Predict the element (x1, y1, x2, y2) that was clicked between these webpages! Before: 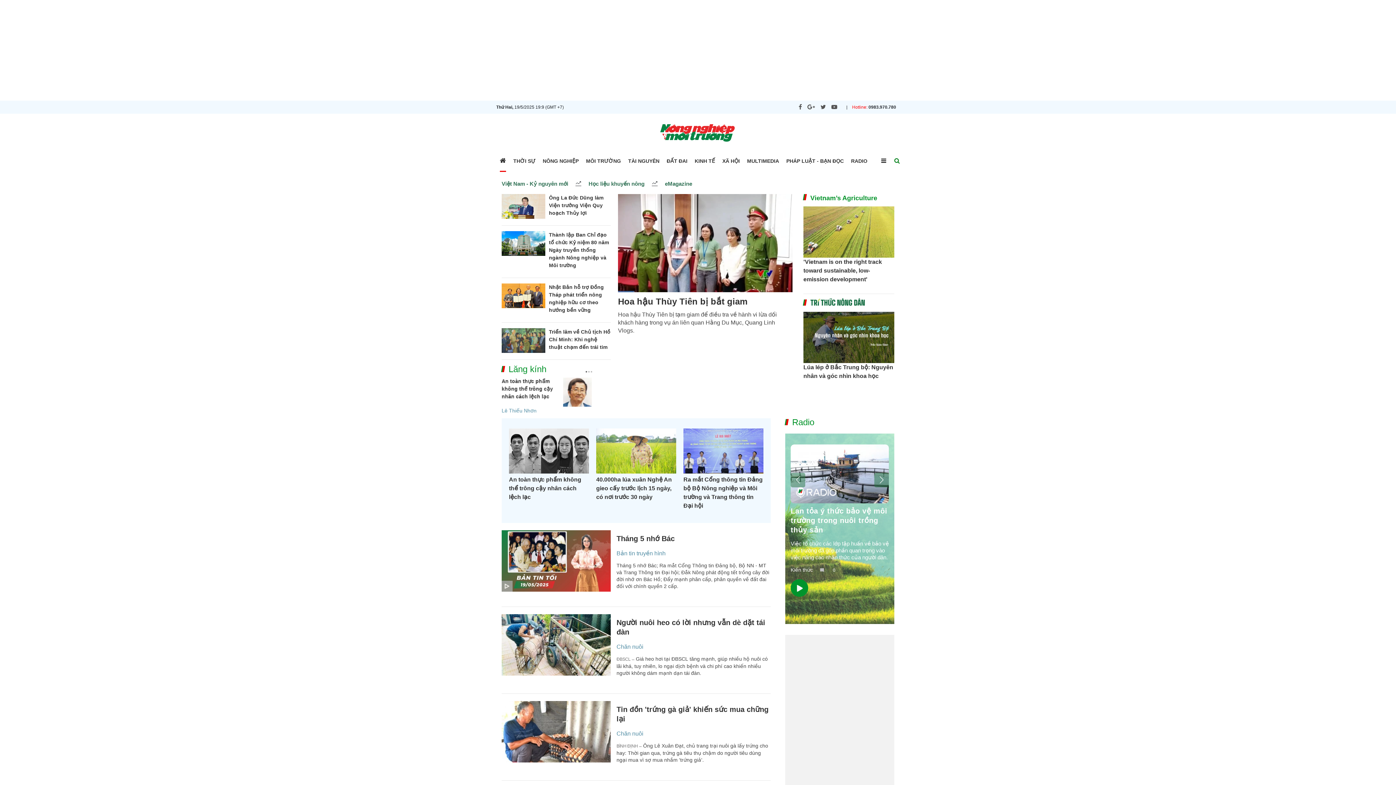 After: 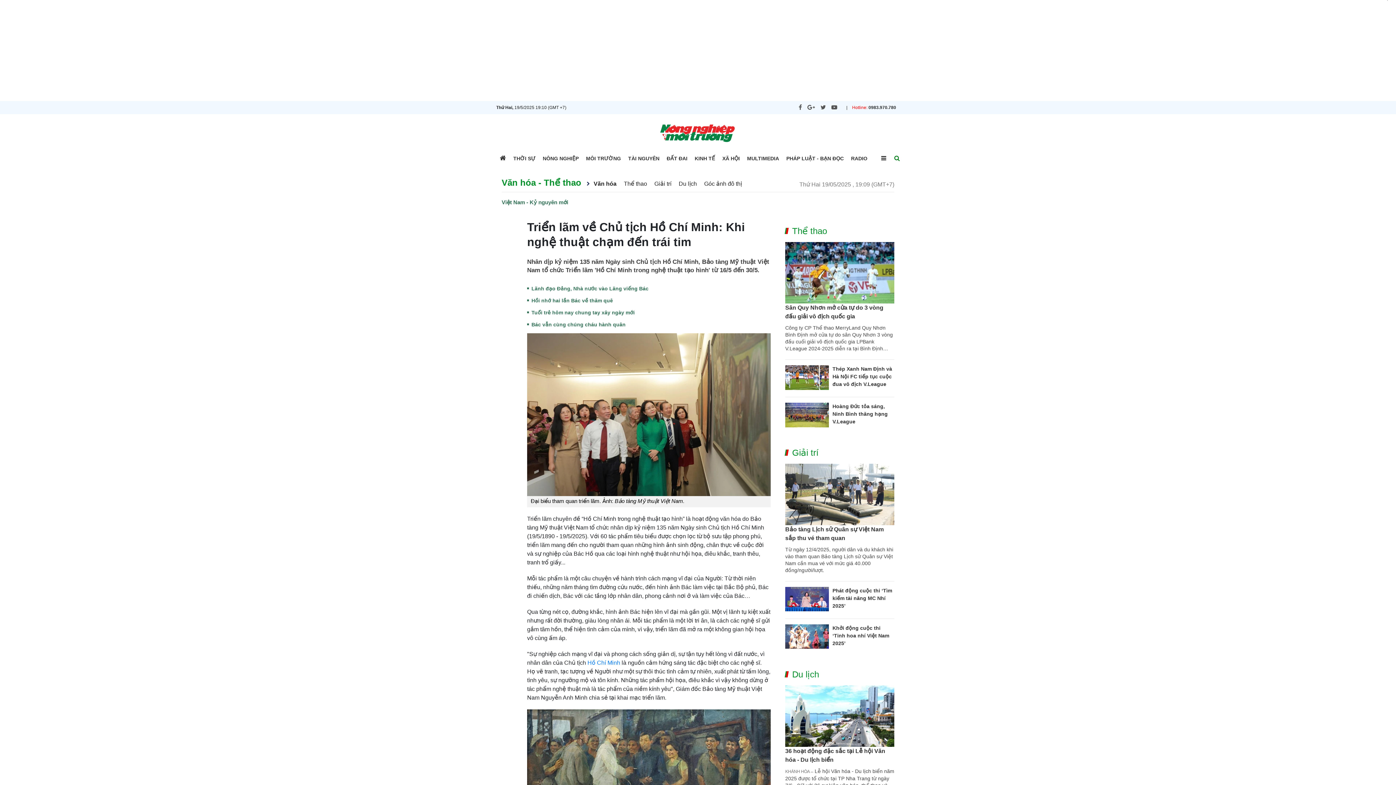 Action: label: Triển lãm về Chủ tịch Hồ Chí Minh: Khi nghệ thuật chạm đến trái tim bbox: (549, 329, 610, 350)